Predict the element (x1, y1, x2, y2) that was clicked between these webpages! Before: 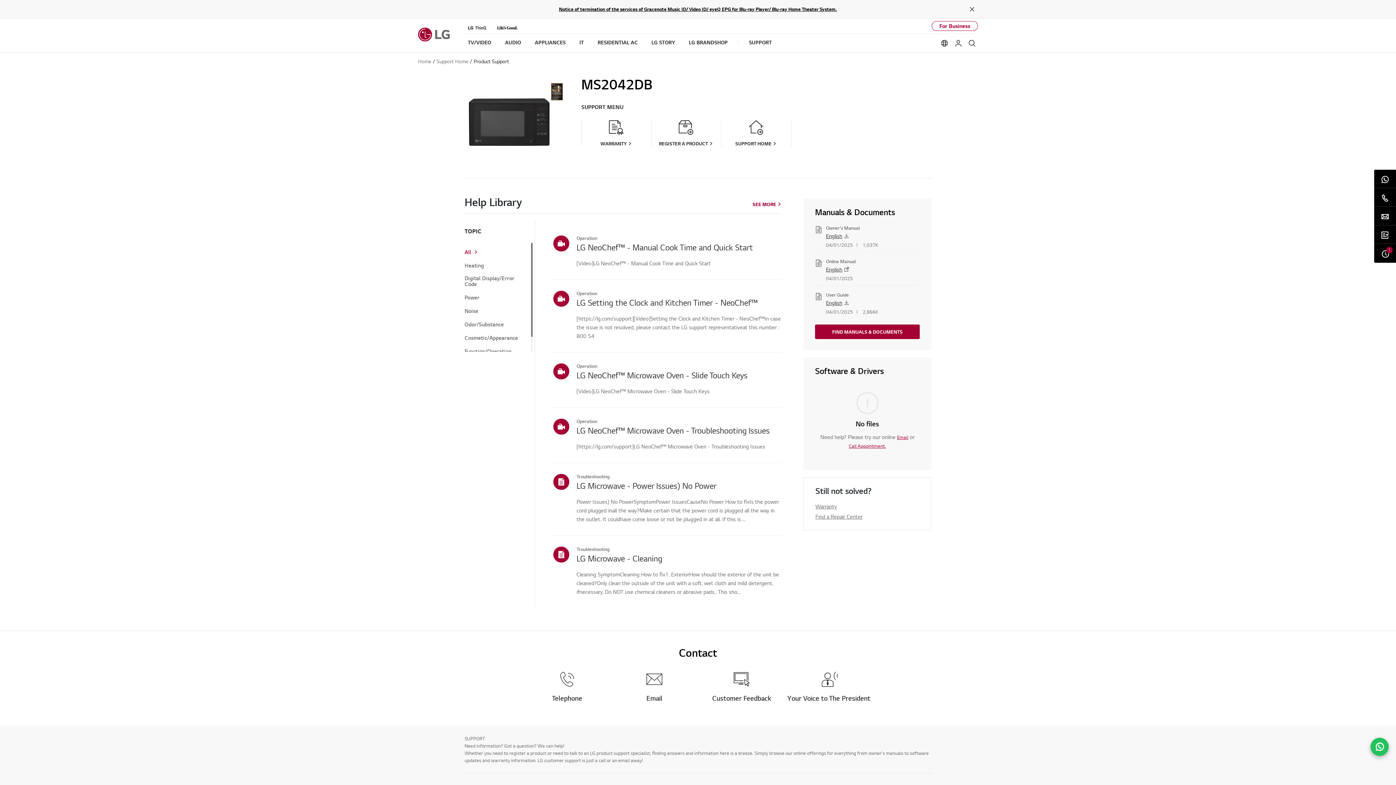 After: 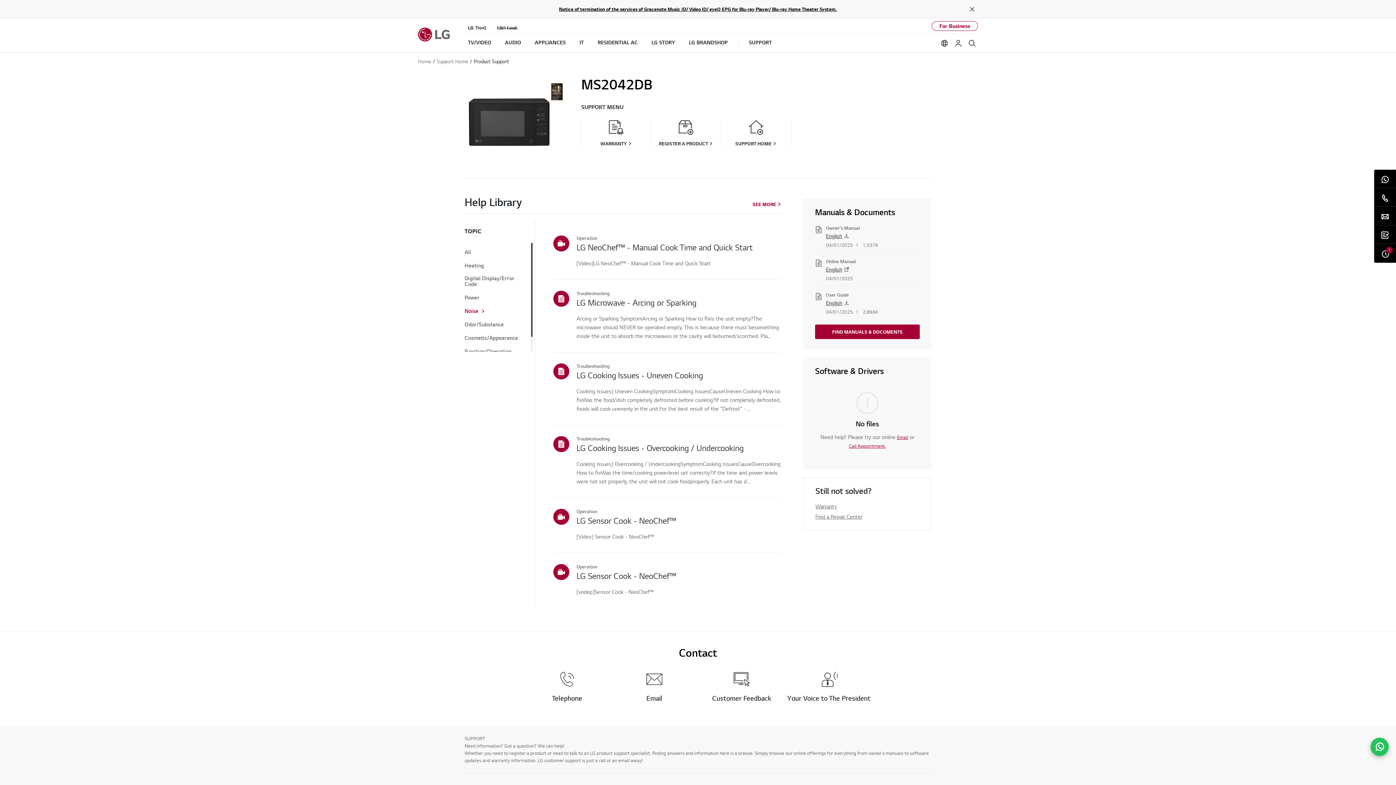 Action: bbox: (464, 308, 478, 314) label: Noise